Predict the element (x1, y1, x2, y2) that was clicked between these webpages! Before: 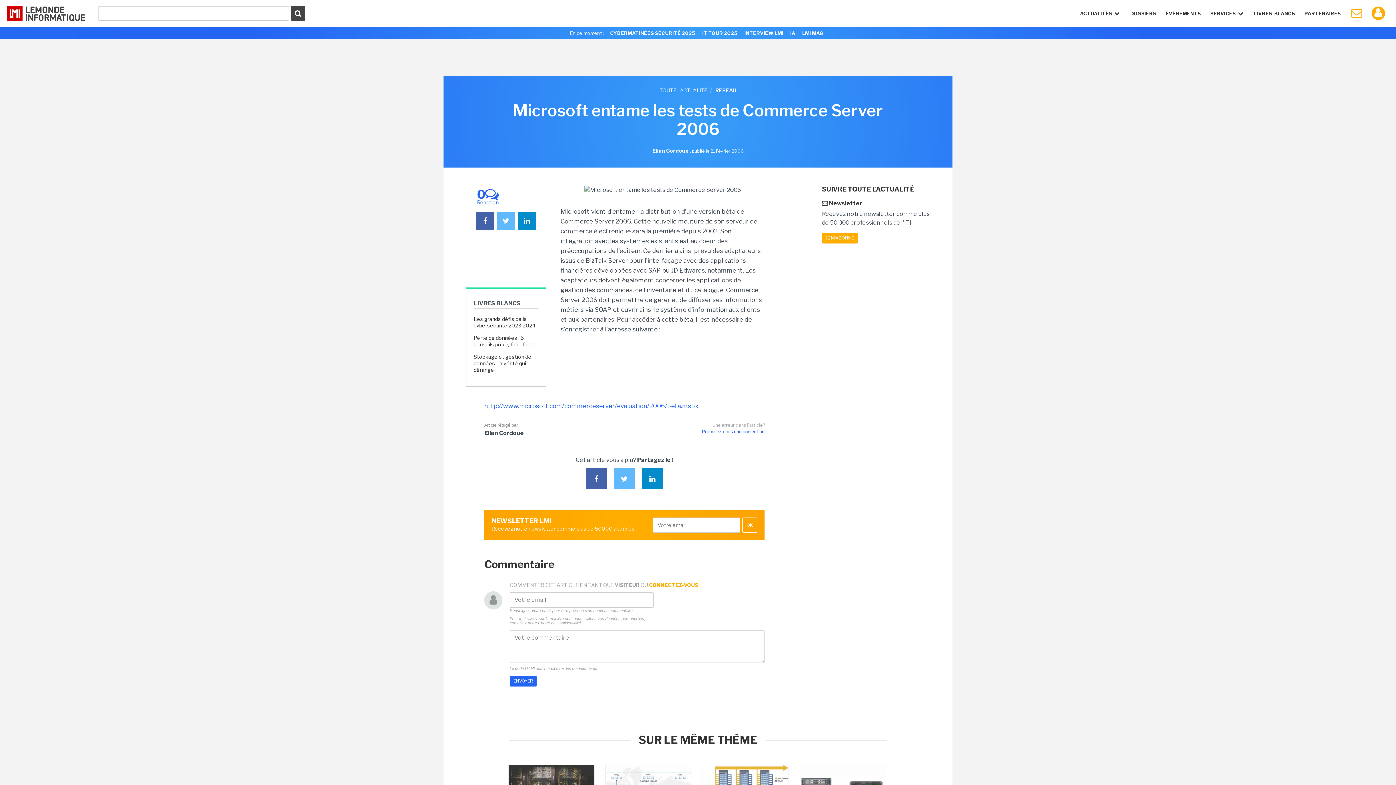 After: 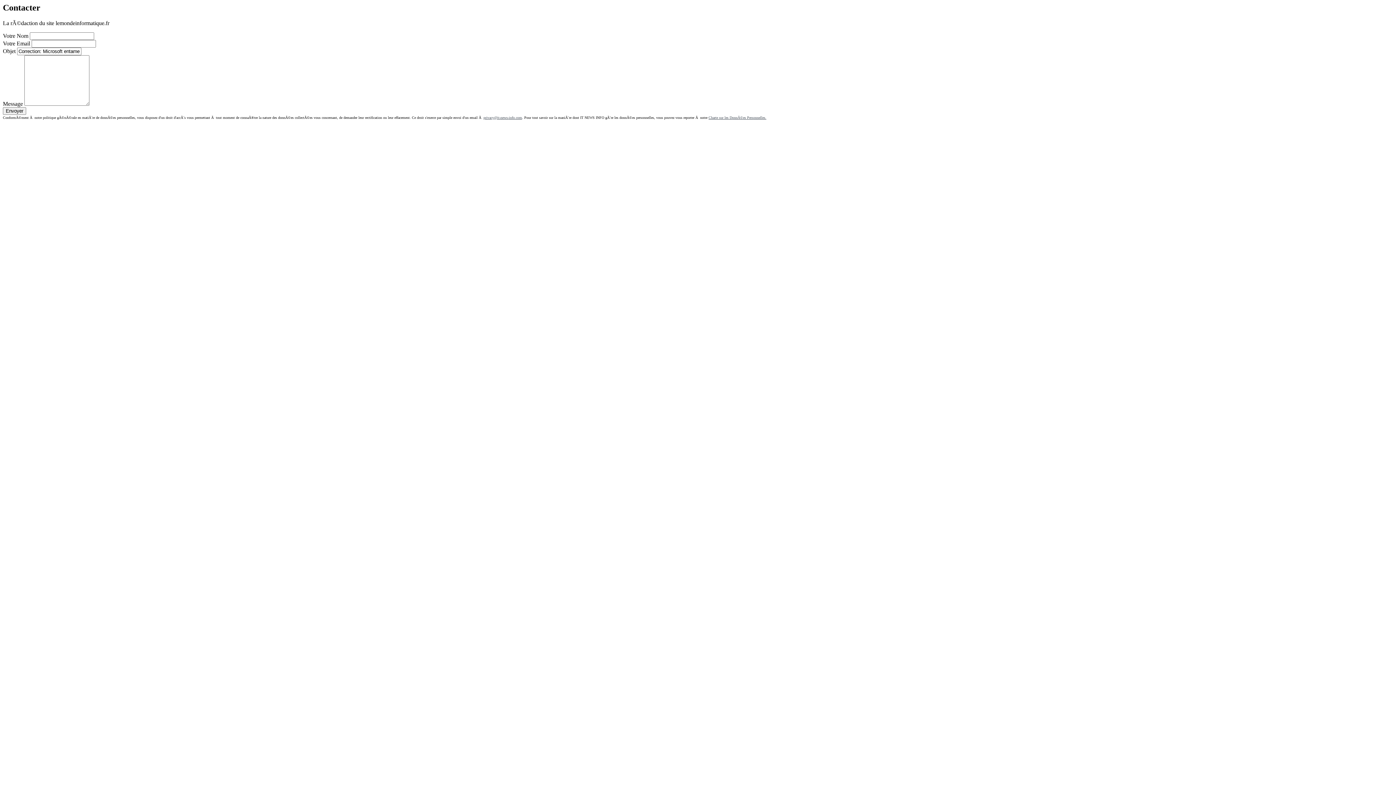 Action: bbox: (702, 428, 764, 435) label: Proposez-nous une correction